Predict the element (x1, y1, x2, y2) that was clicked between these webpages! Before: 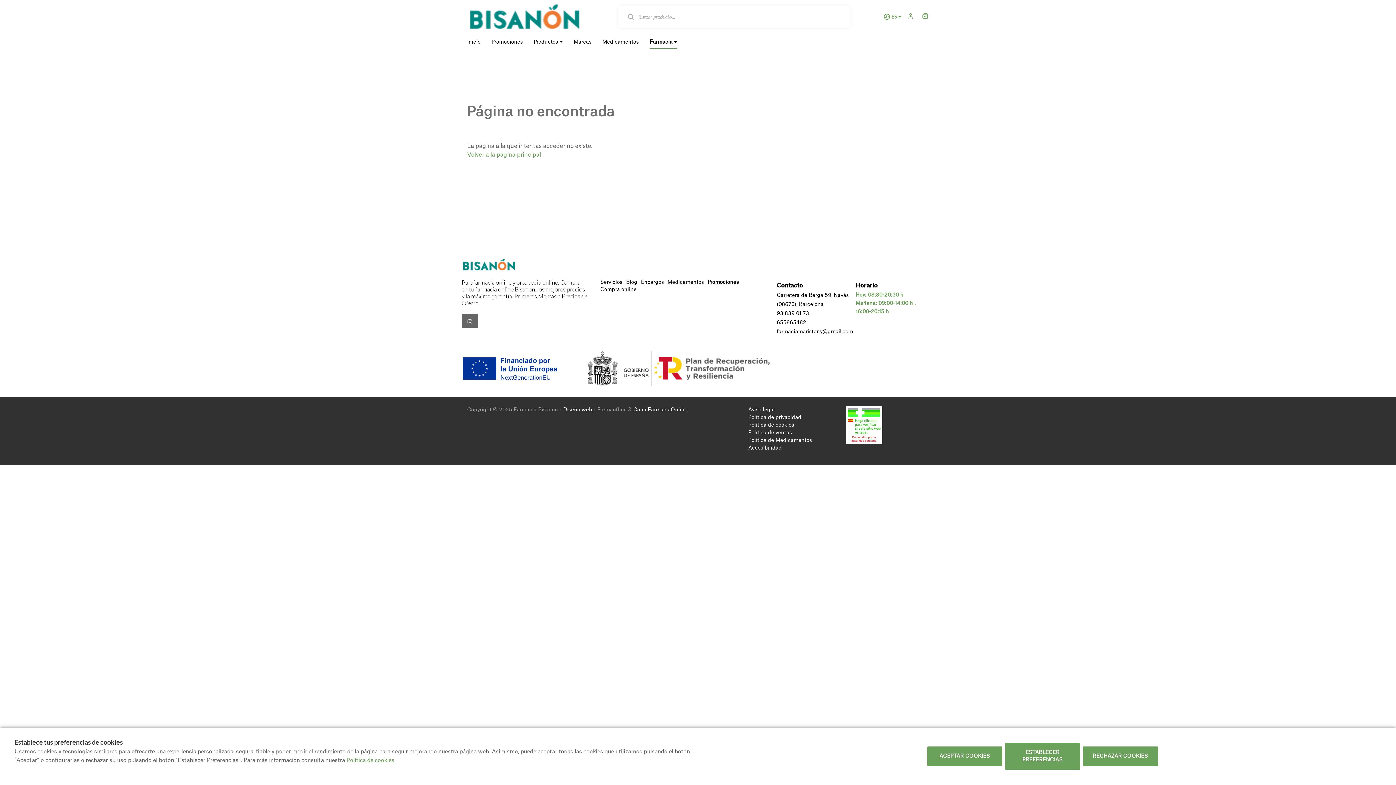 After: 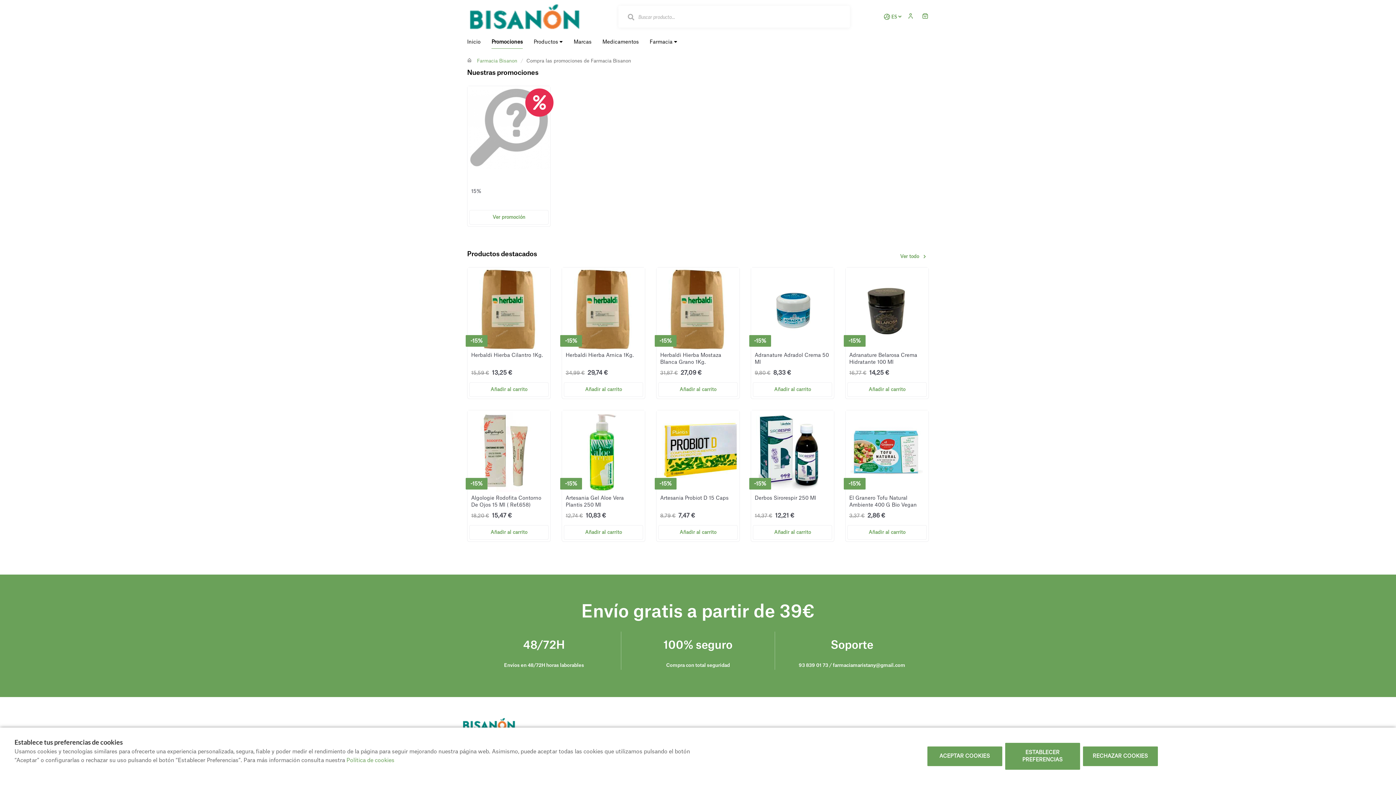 Action: bbox: (486, 38, 528, 48) label: Promociones